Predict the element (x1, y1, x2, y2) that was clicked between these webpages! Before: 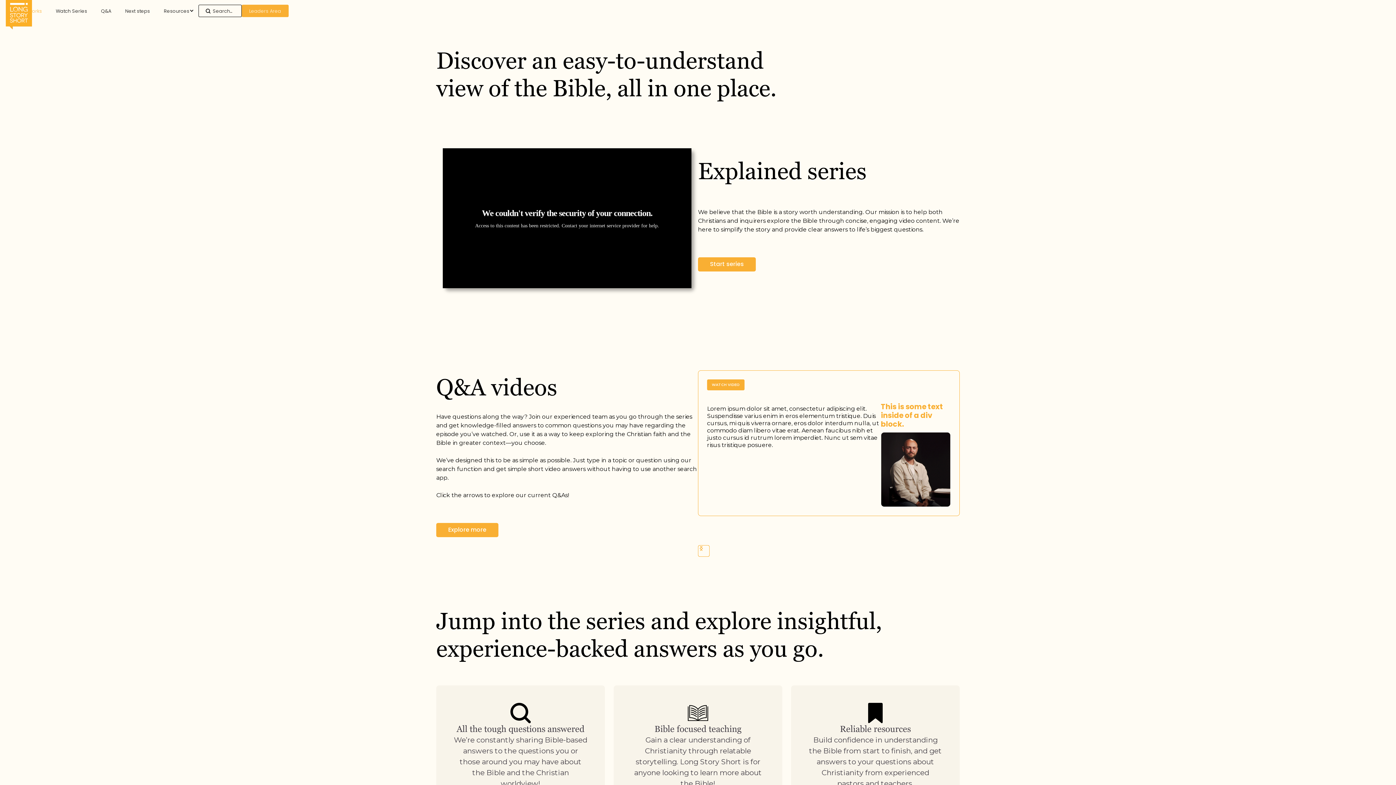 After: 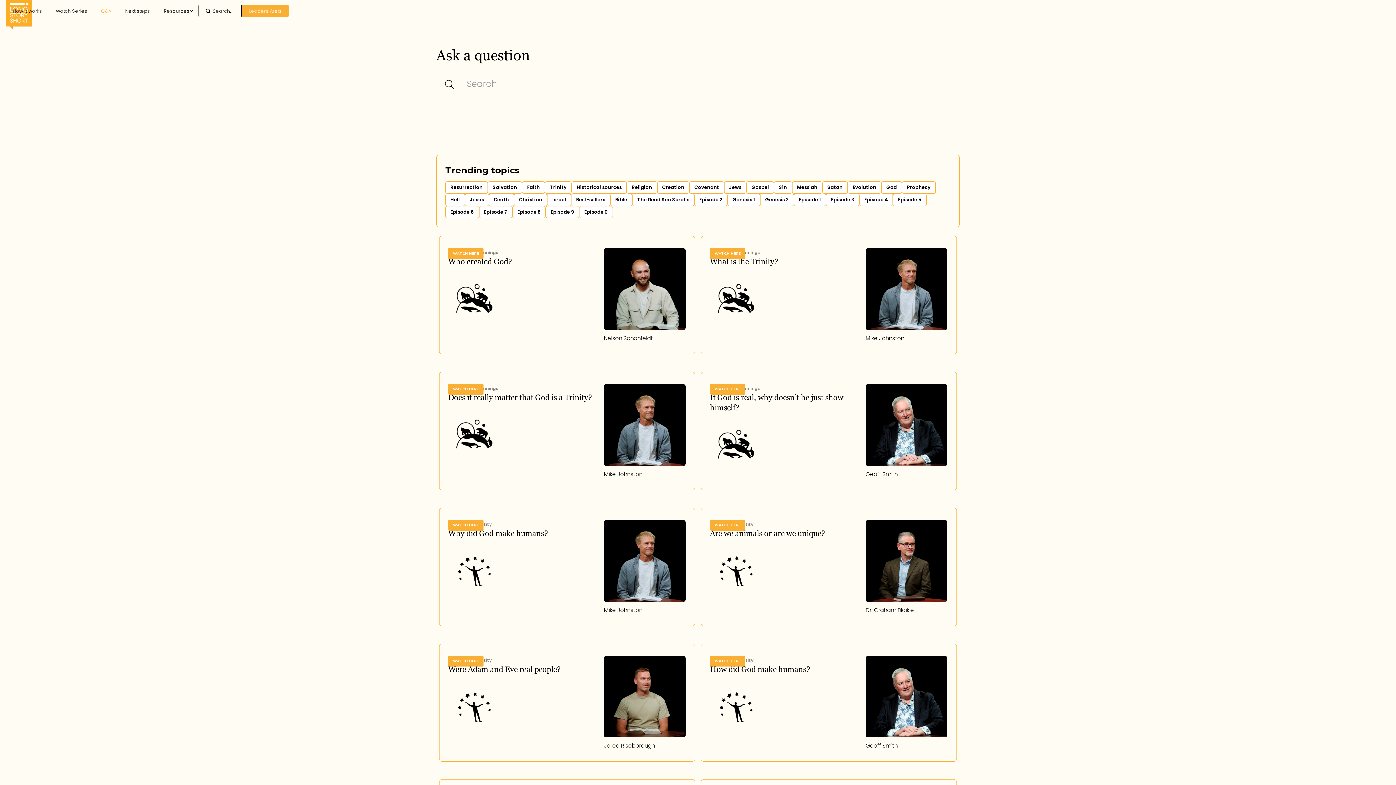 Action: label: Explore more bbox: (436, 523, 498, 537)